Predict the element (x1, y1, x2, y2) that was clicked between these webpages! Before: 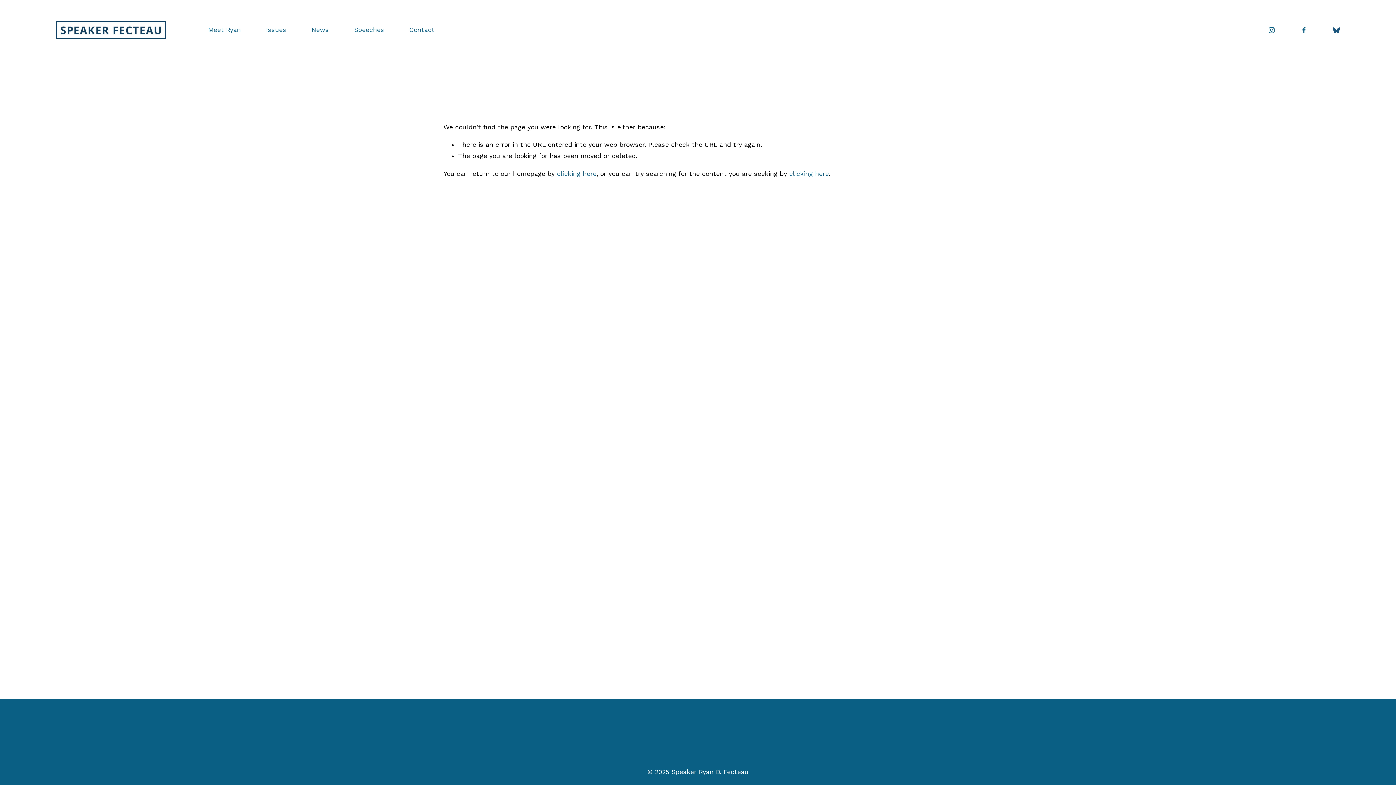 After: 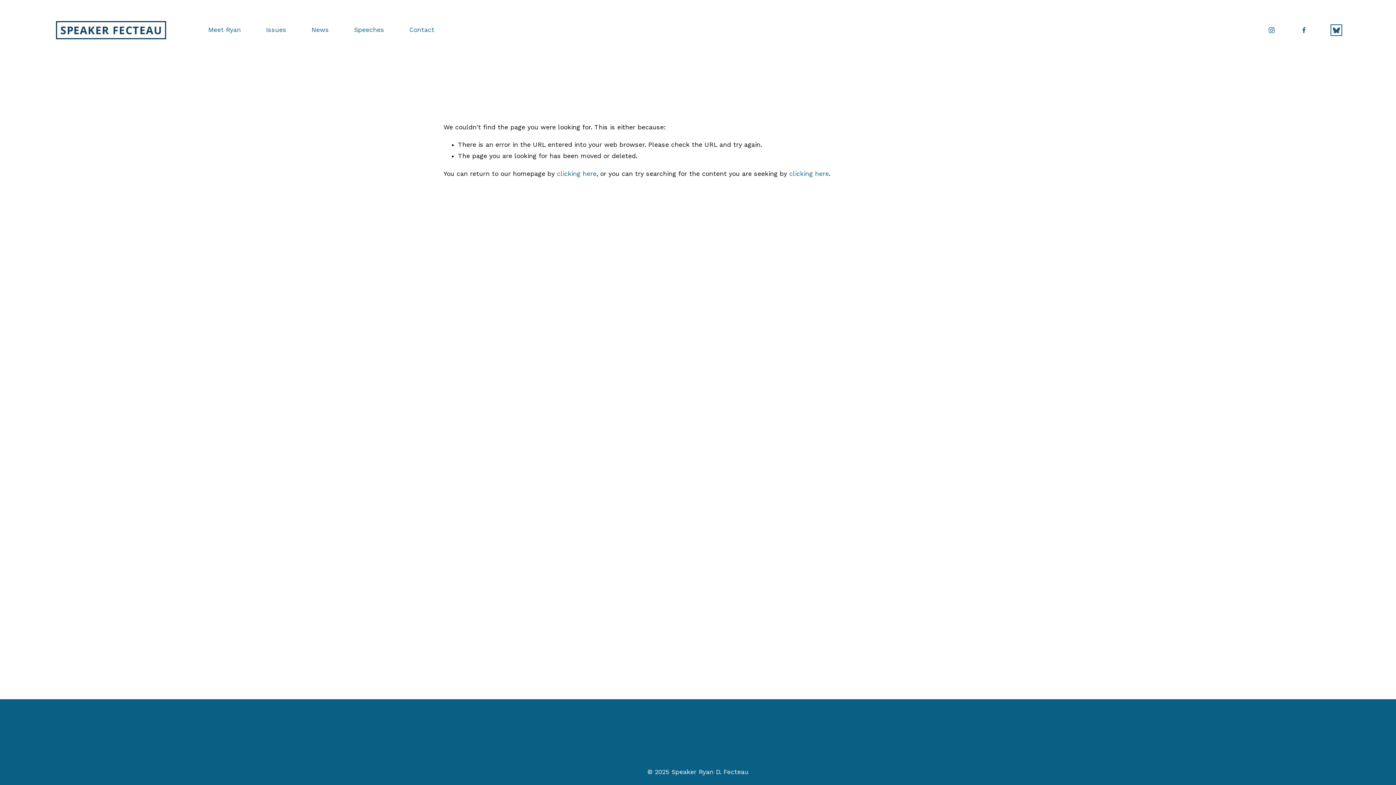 Action: label: URL bbox: (1333, 26, 1340, 33)